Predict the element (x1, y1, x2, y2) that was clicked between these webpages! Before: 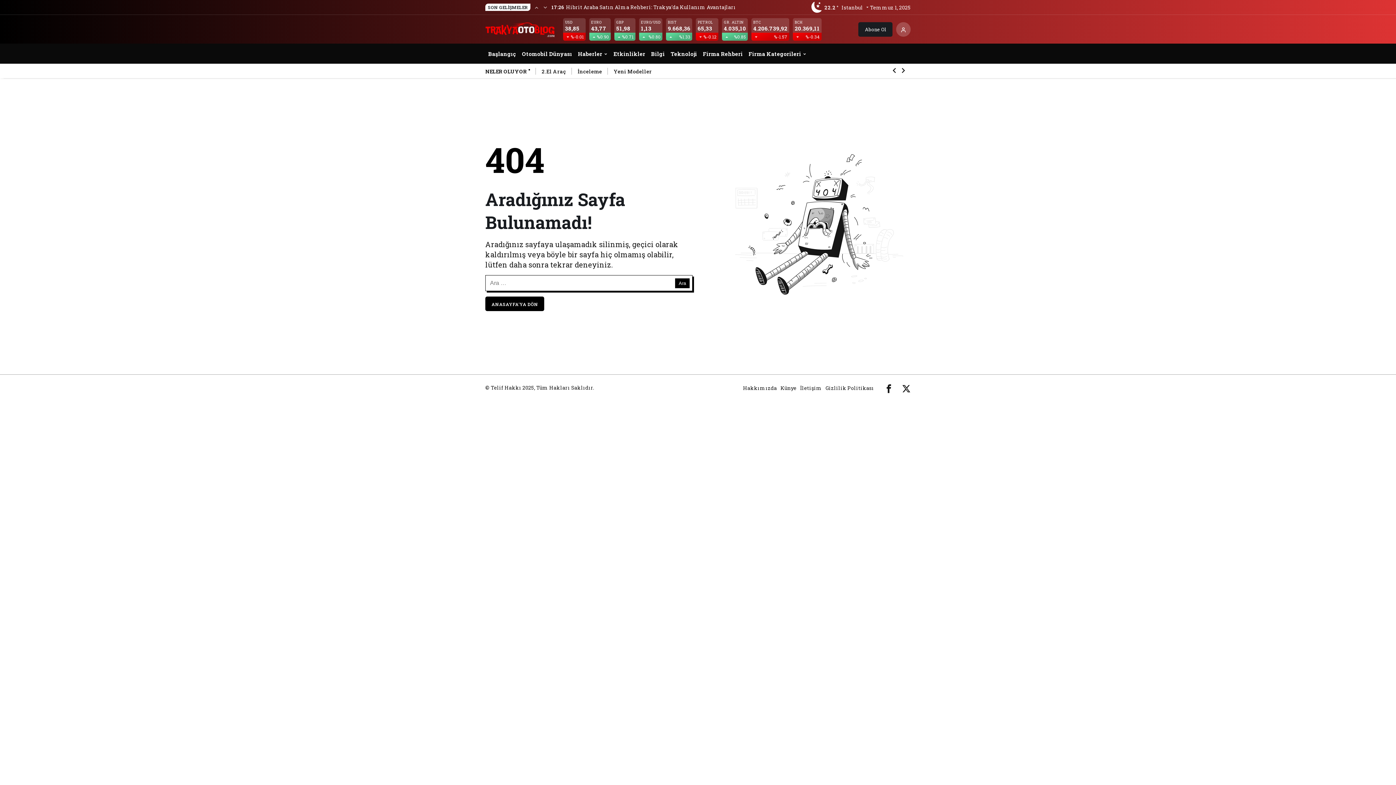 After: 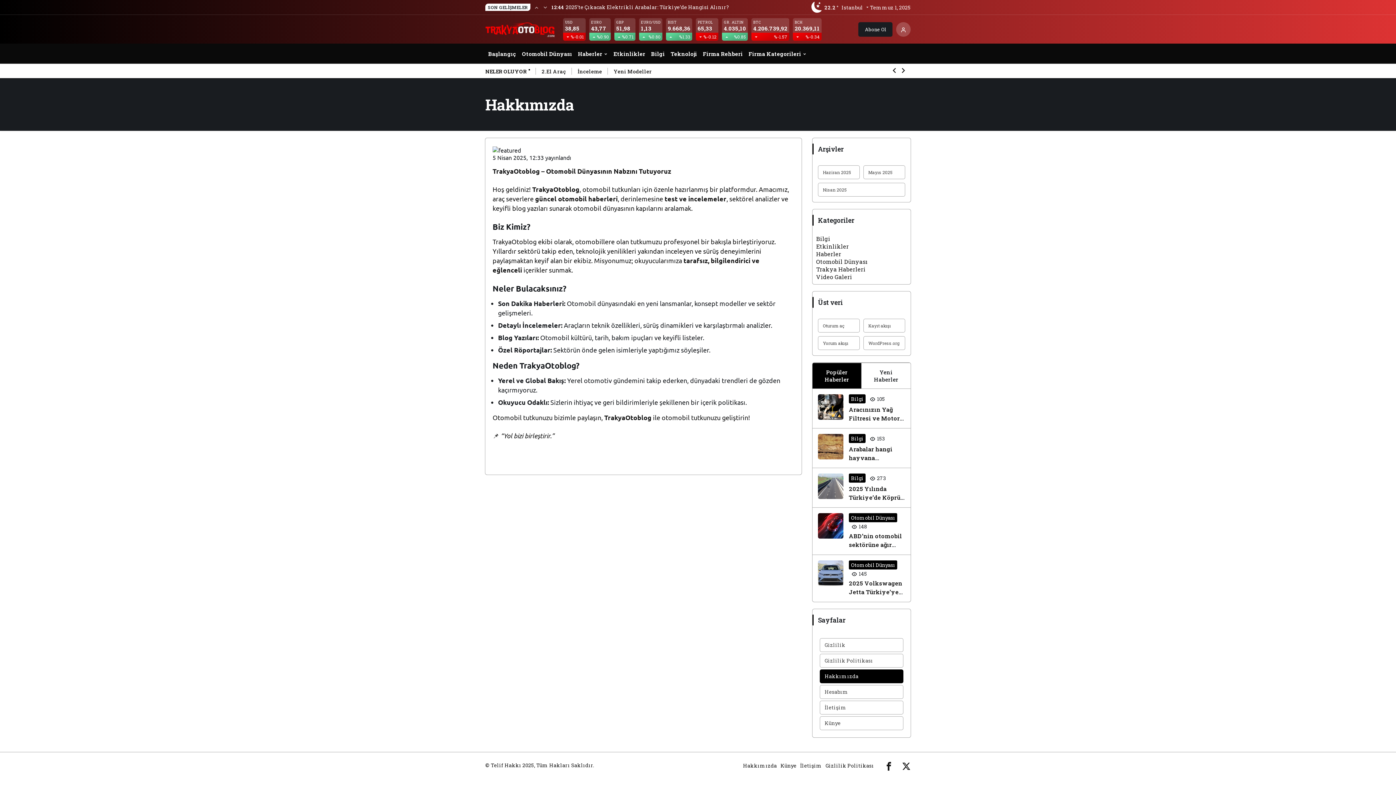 Action: bbox: (743, 384, 777, 391) label: Hakkımızda